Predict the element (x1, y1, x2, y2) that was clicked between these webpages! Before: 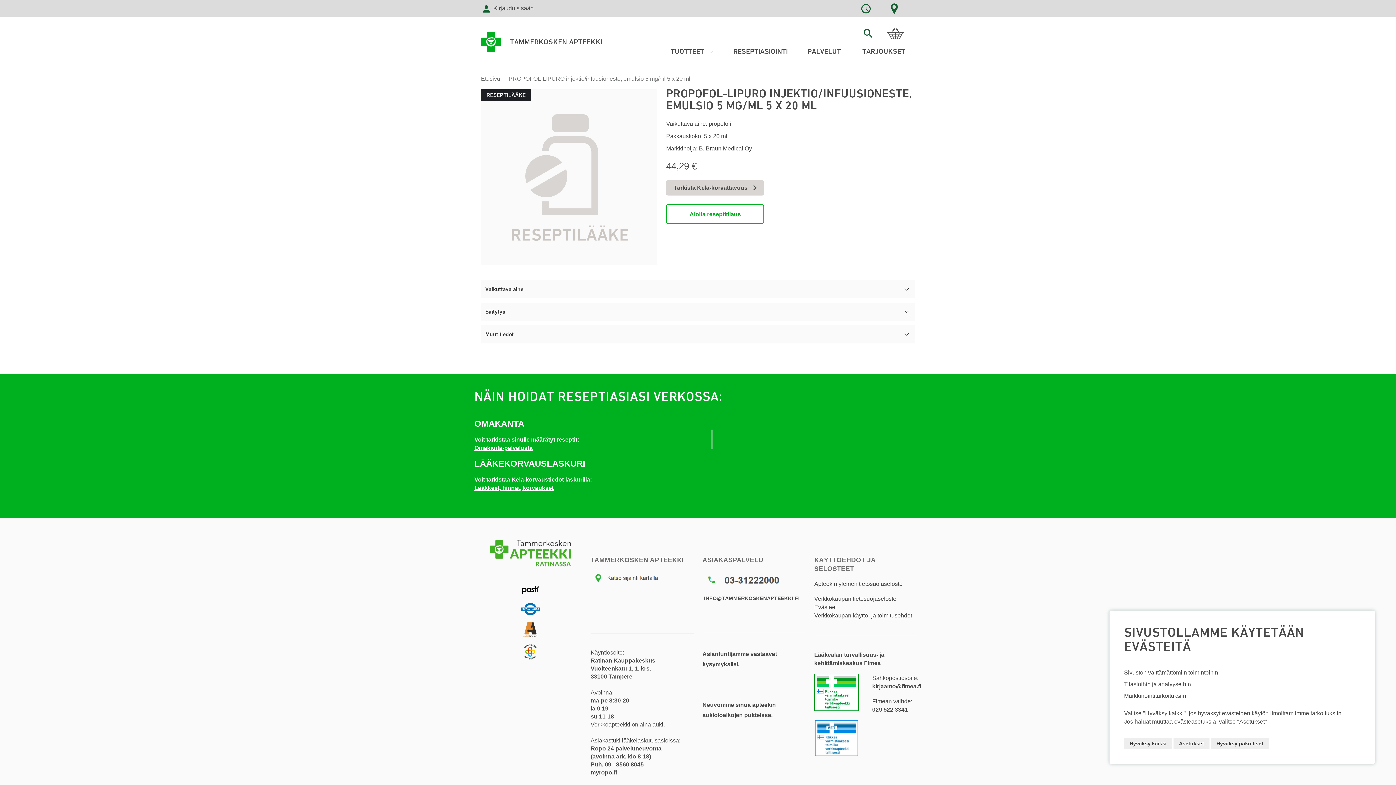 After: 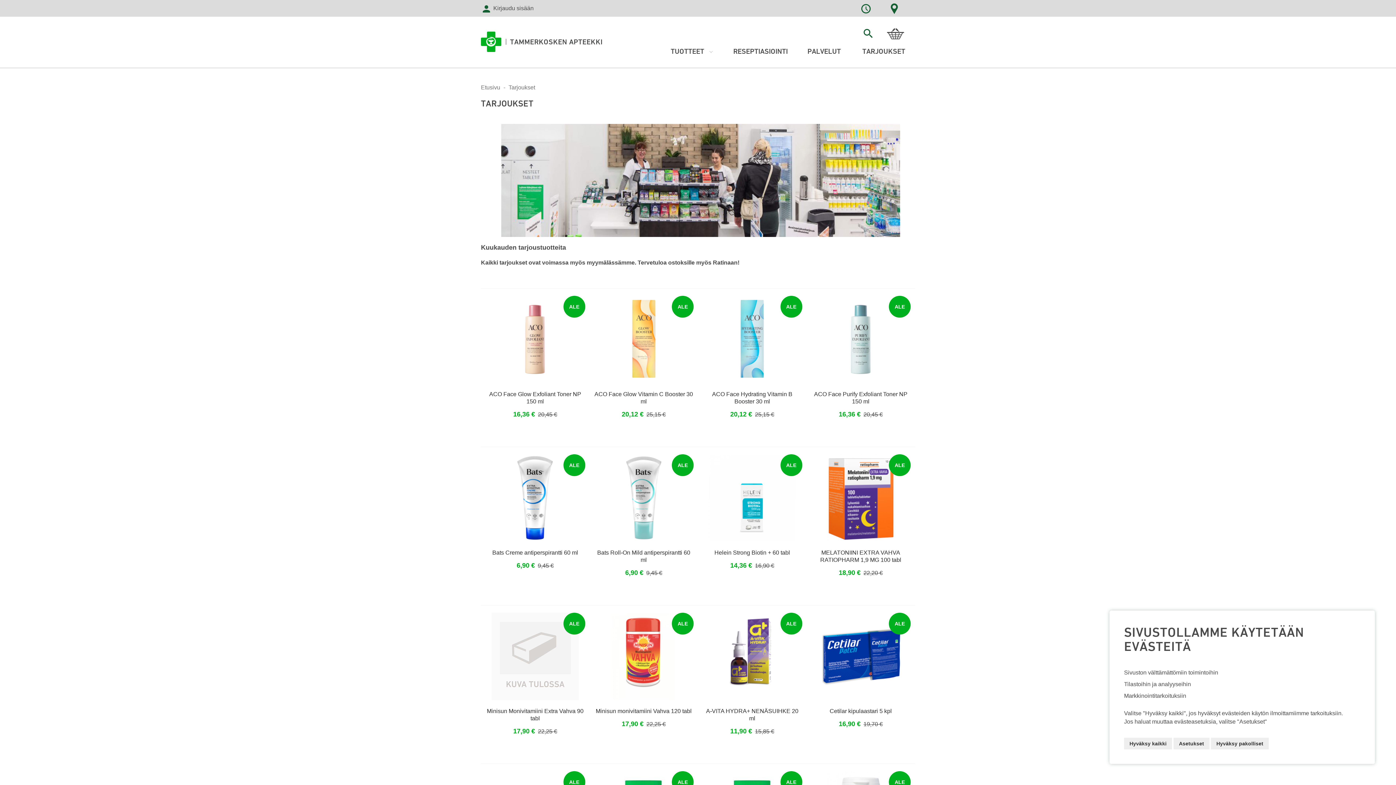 Action: bbox: (852, 42, 915, 60) label: TARJOUKSET